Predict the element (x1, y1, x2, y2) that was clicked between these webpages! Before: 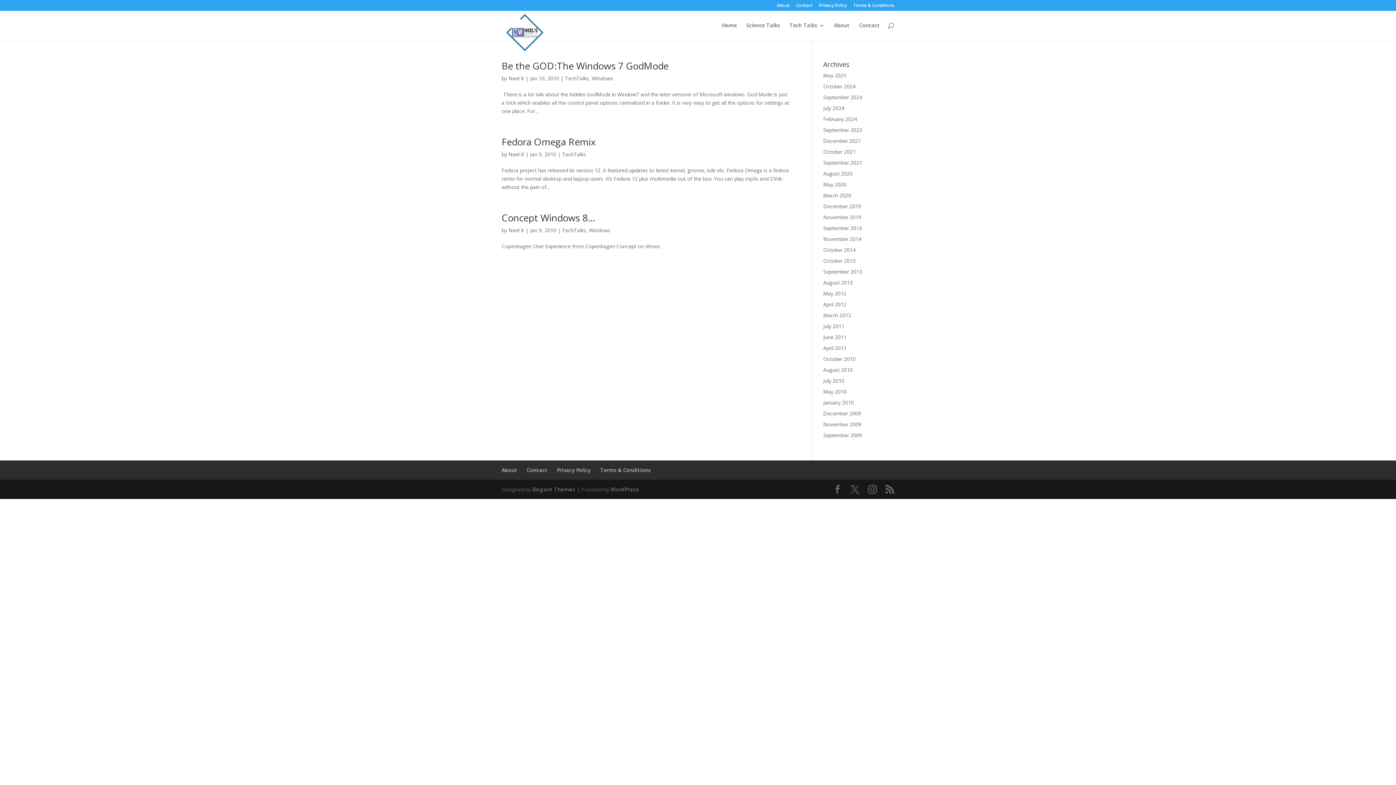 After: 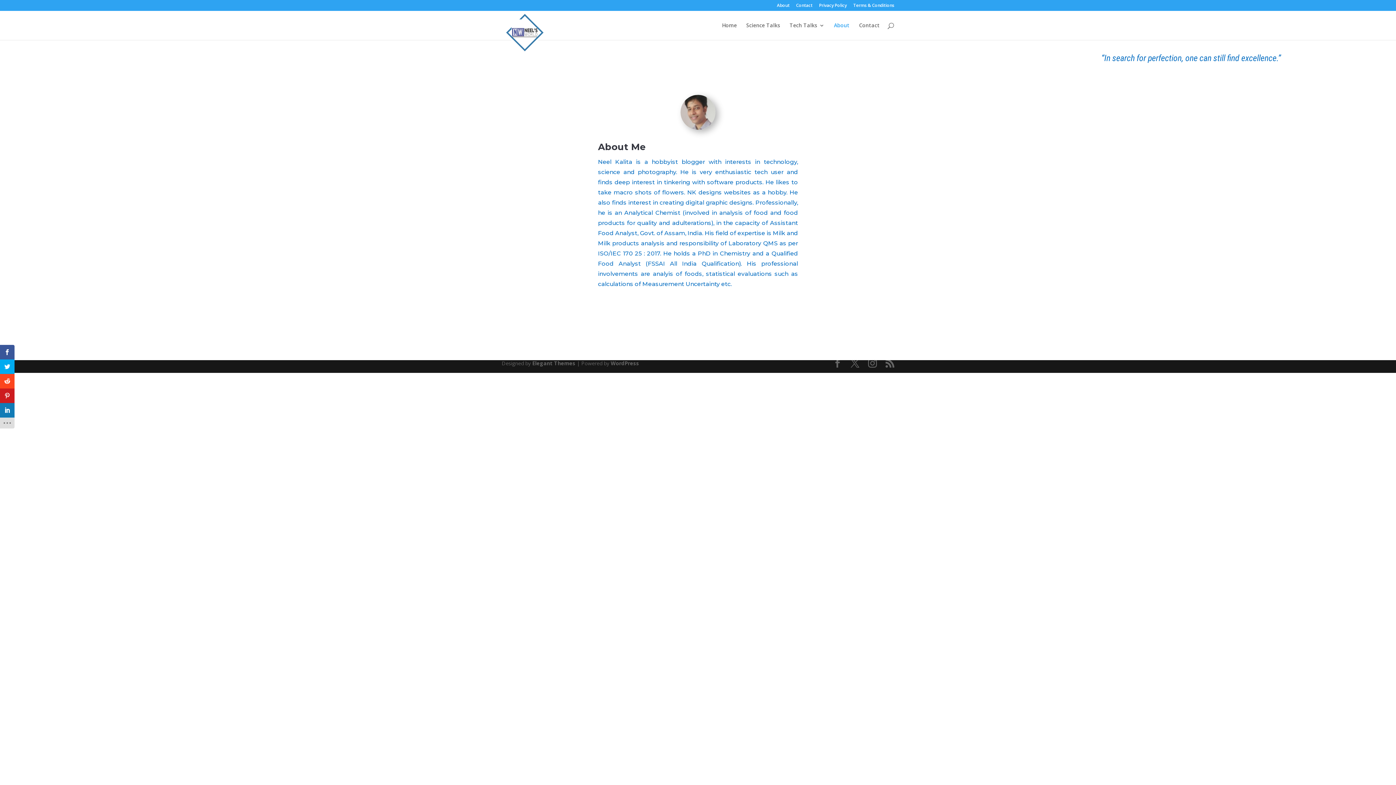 Action: label: About bbox: (834, 22, 849, 40)